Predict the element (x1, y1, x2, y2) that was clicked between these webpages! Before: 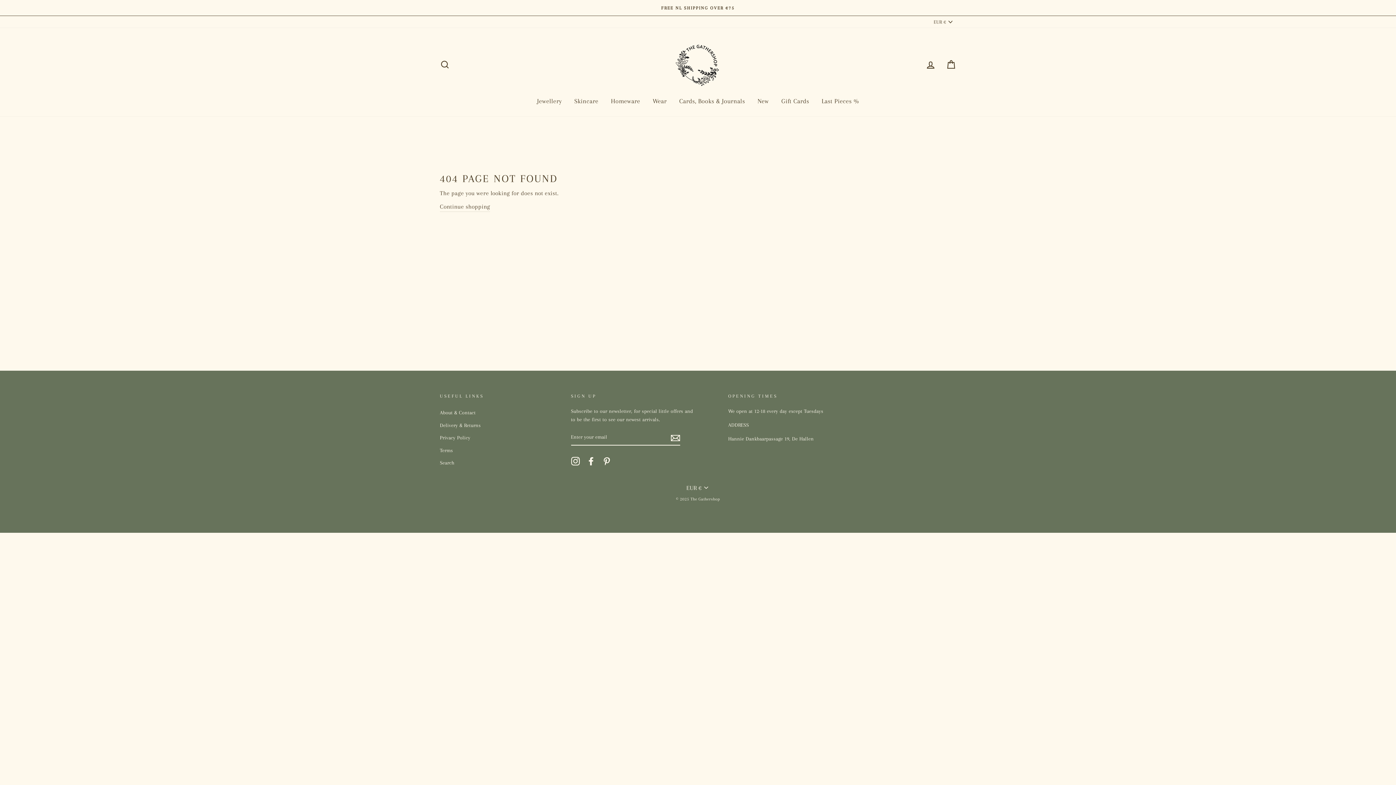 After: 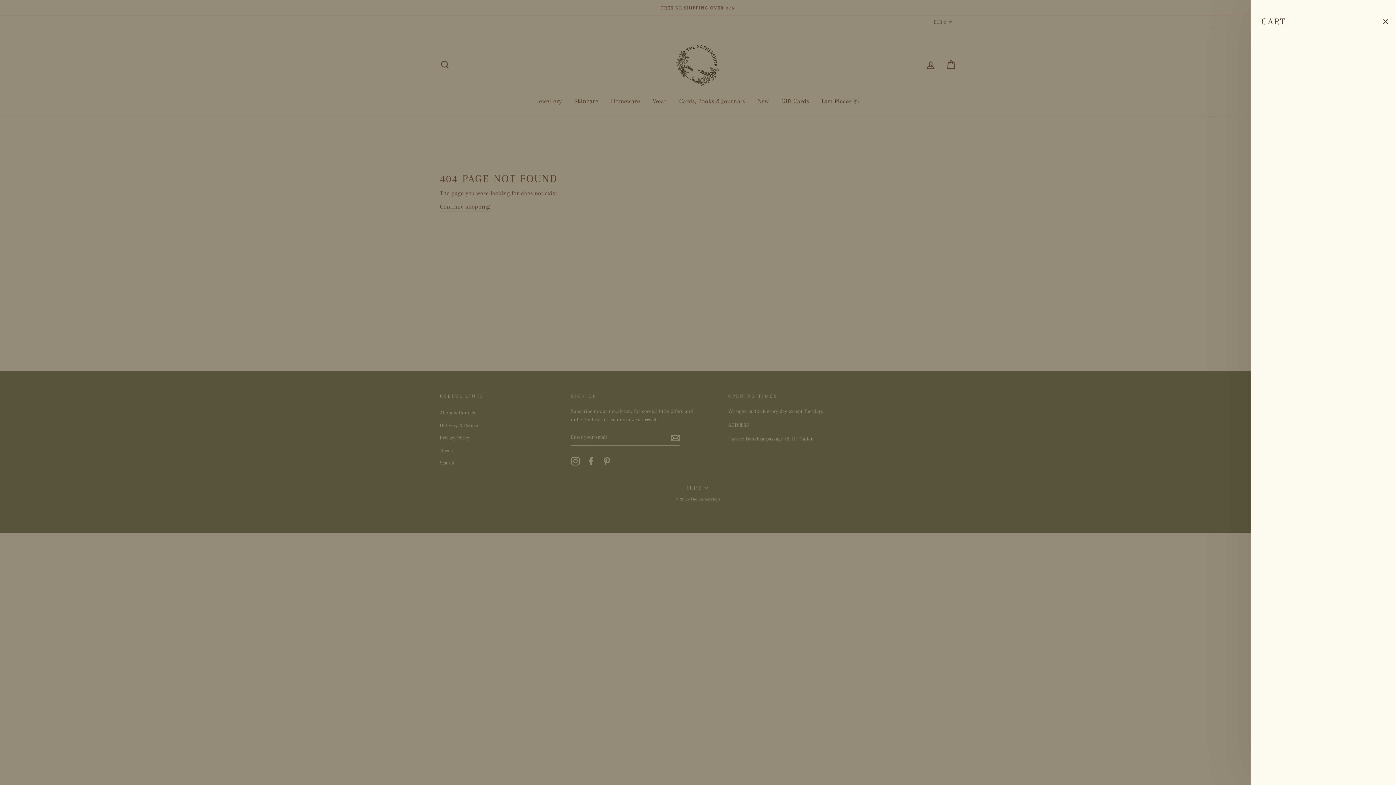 Action: label: Cart bbox: (941, 56, 960, 72)